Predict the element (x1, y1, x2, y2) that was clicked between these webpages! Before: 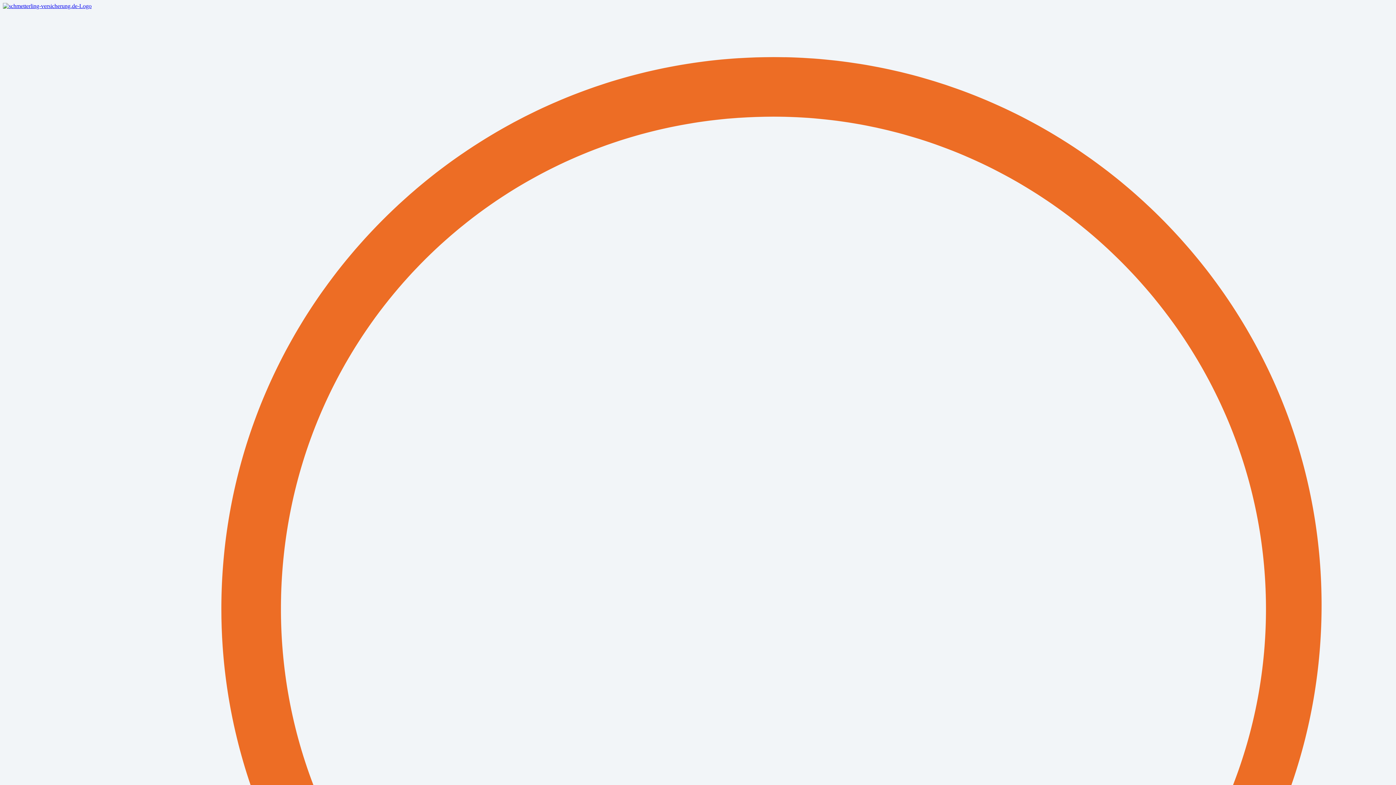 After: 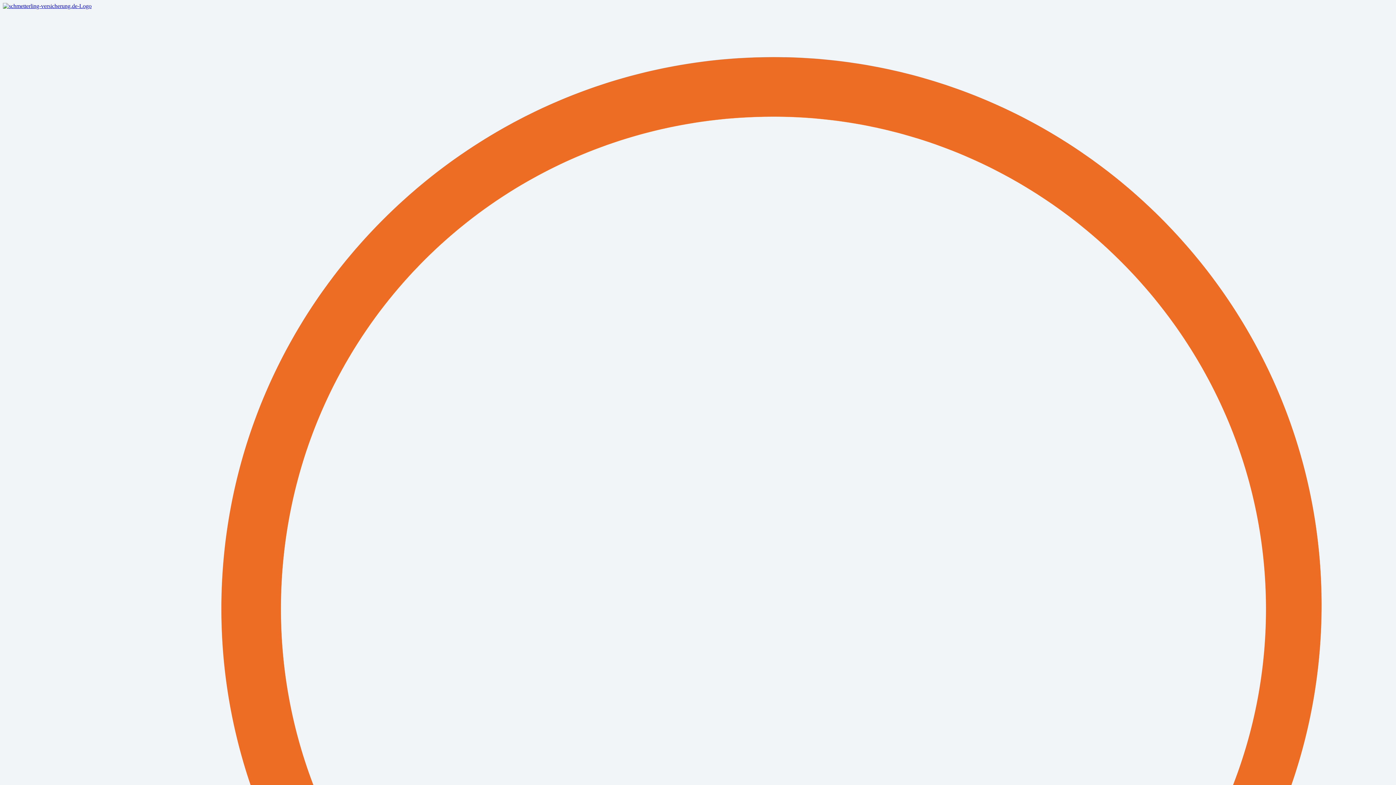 Action: bbox: (2, 2, 91, 9)